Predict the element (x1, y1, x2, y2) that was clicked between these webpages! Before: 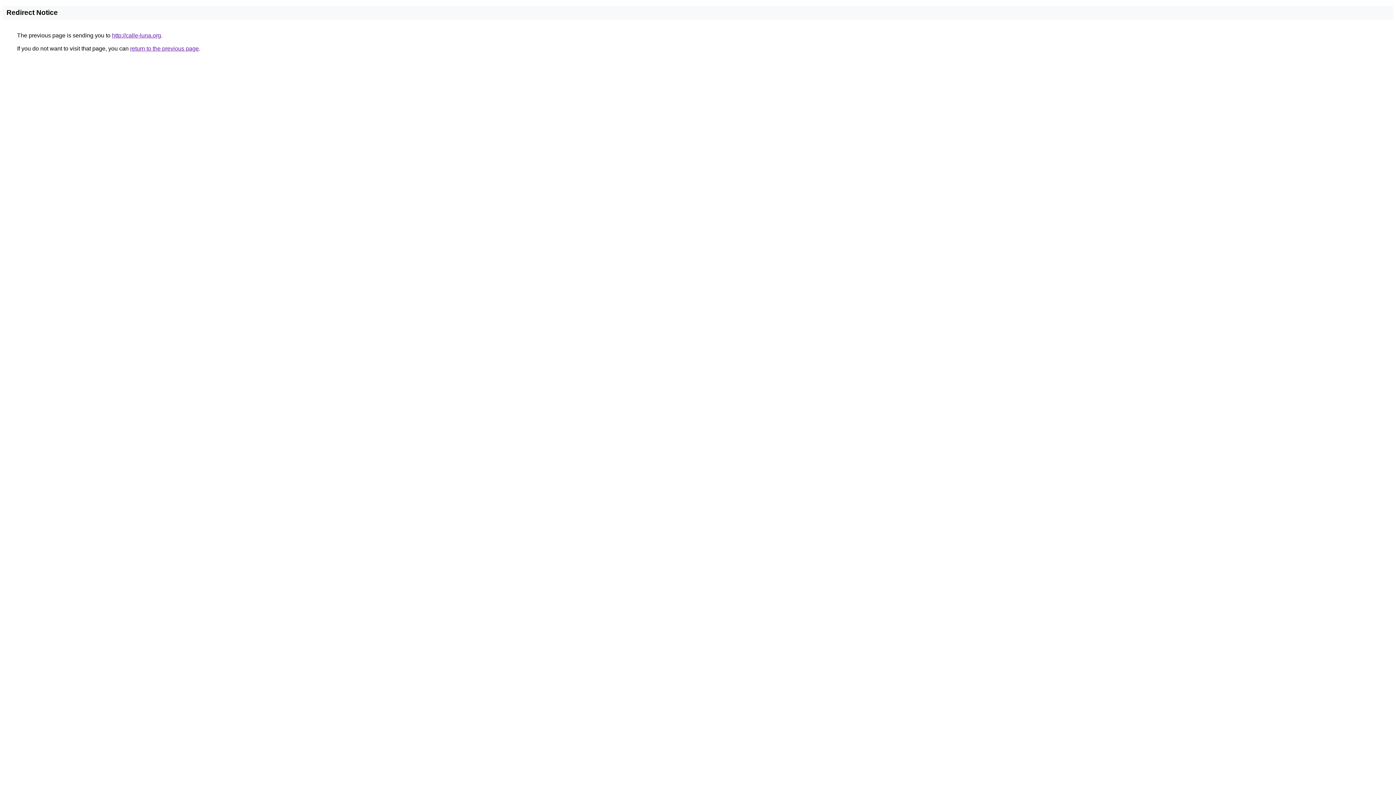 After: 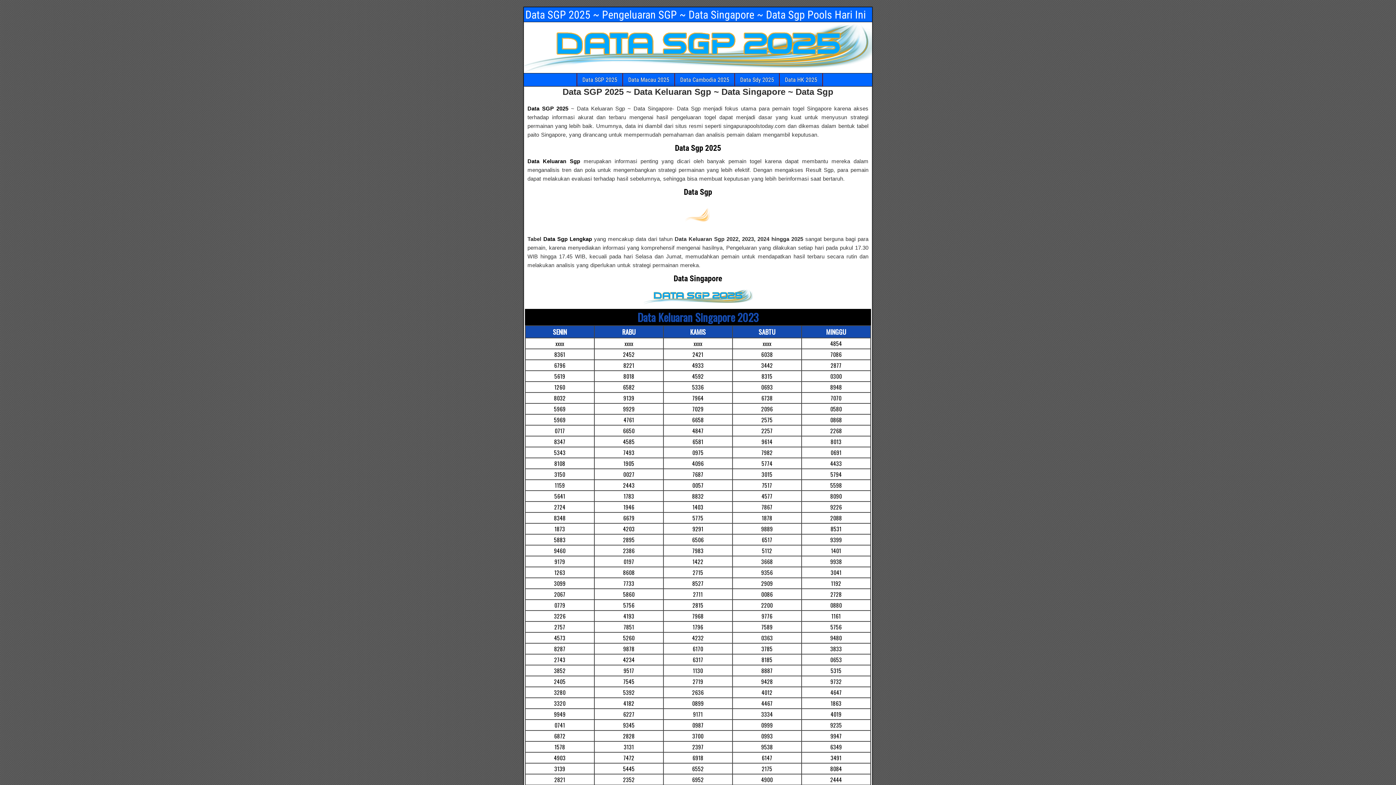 Action: bbox: (112, 32, 161, 38) label: http://calle-luna.org